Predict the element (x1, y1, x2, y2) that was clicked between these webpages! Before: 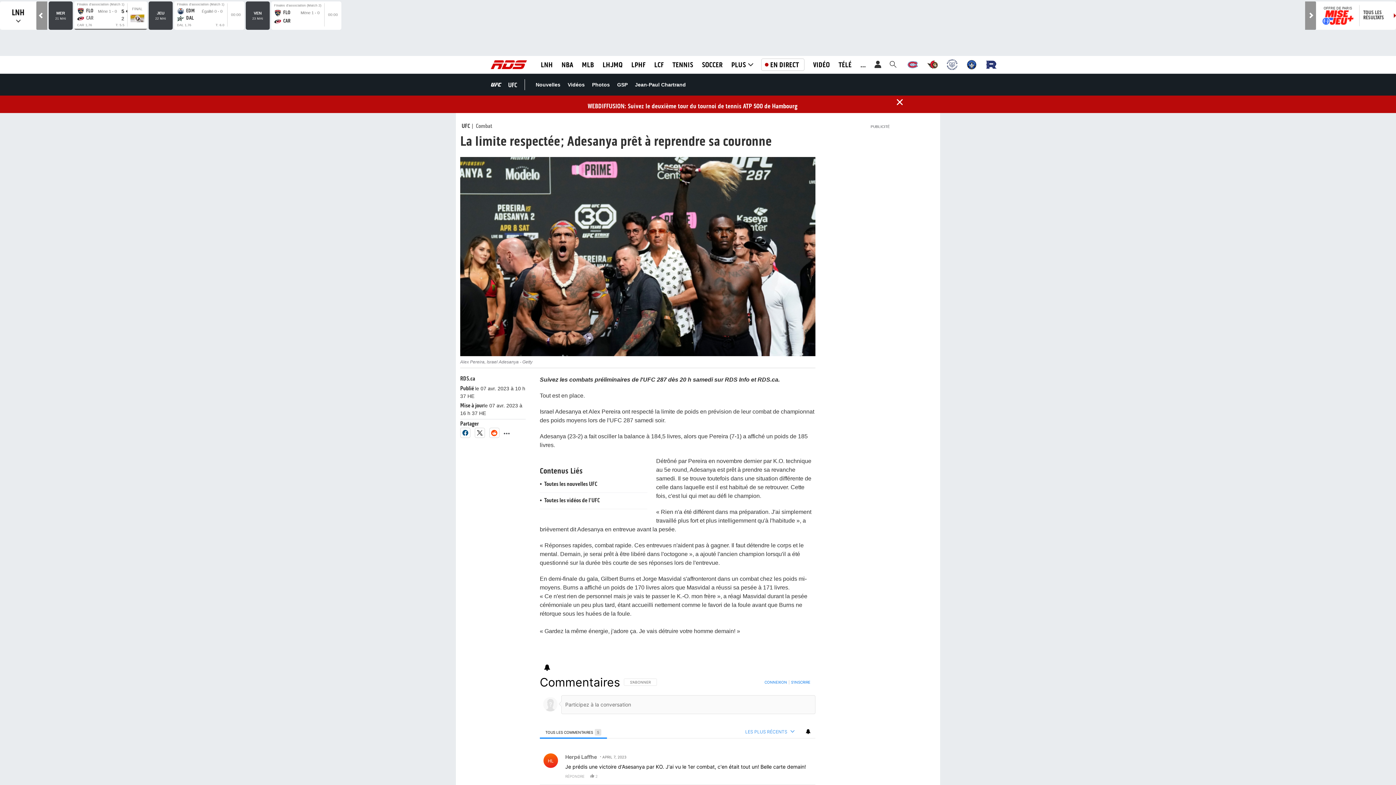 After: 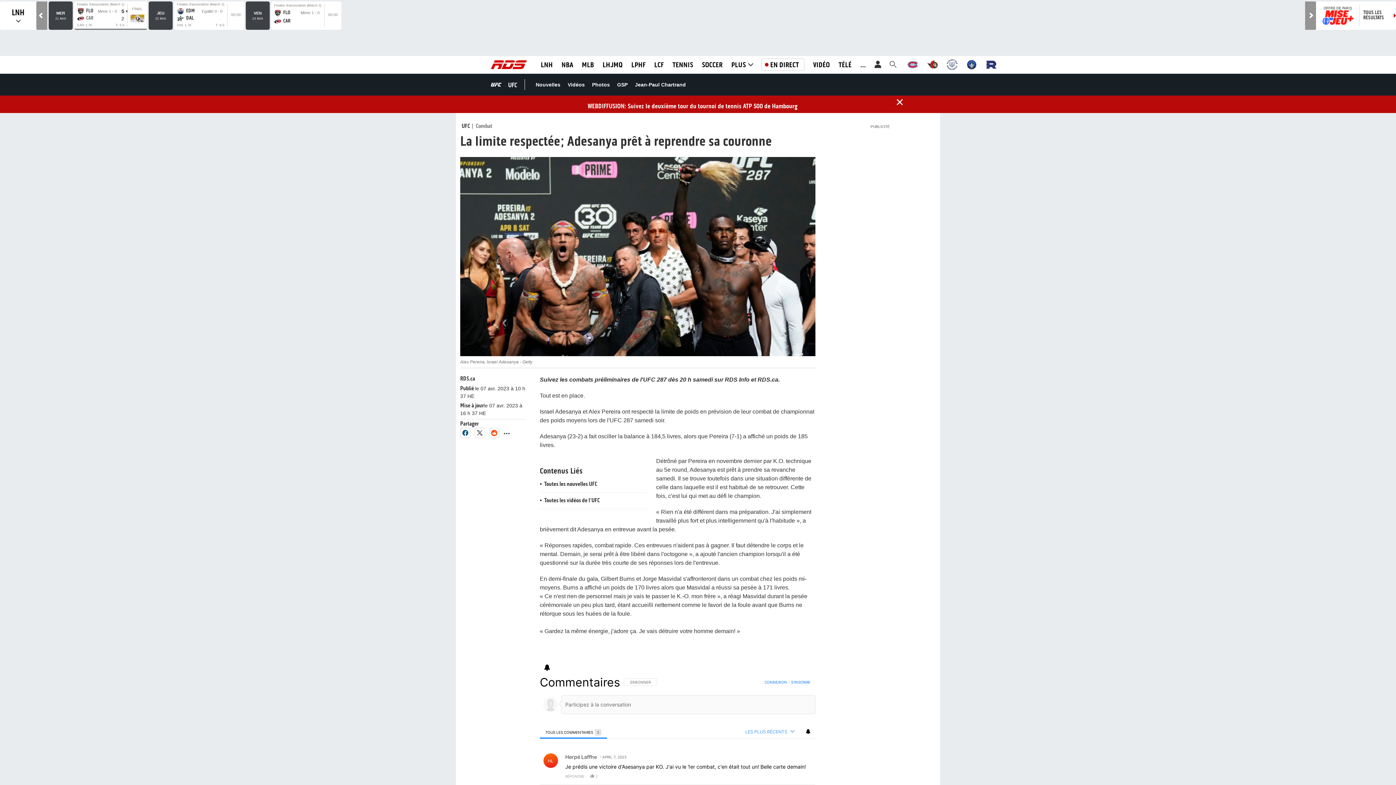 Action: bbox: (474, 427, 485, 438)